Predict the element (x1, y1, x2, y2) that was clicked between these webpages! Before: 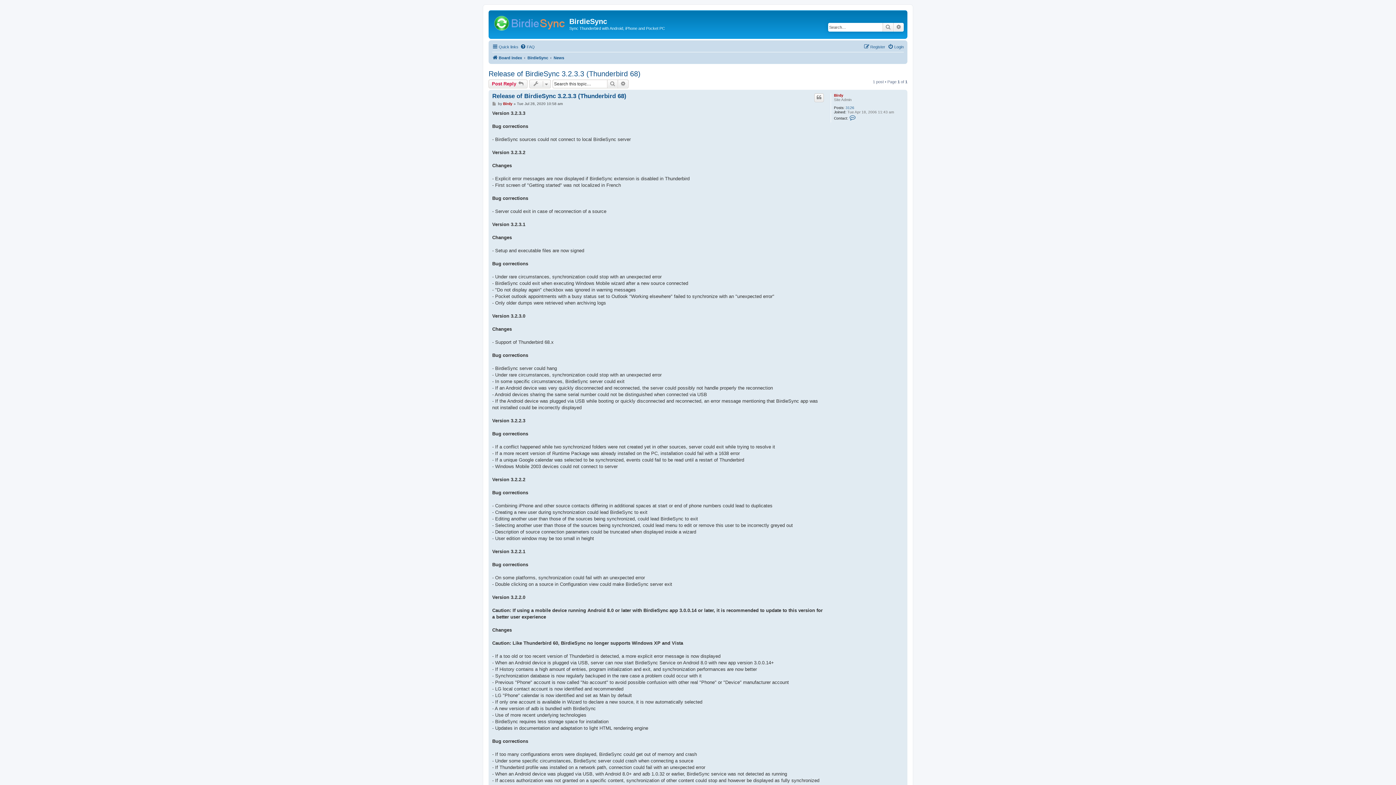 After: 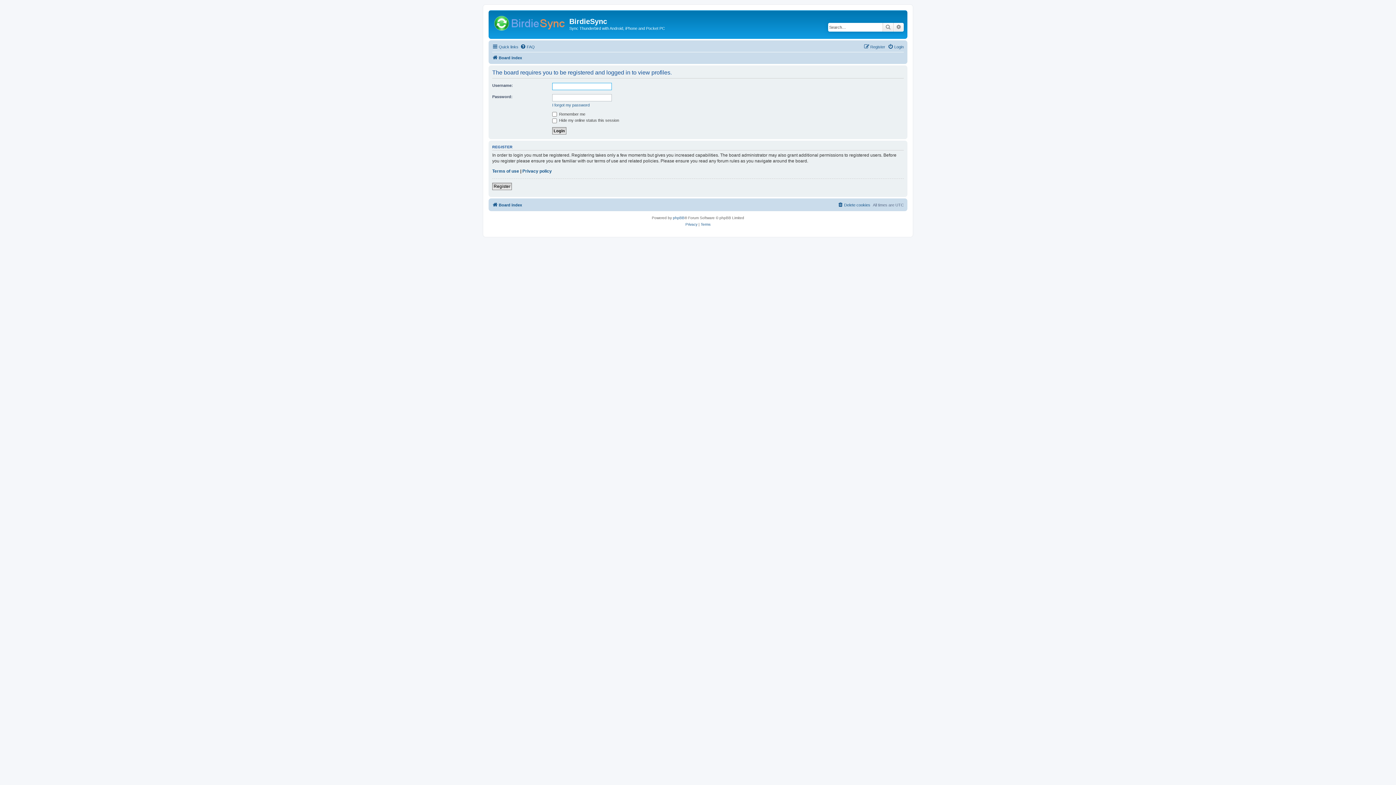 Action: label: Birdy bbox: (503, 101, 512, 105)